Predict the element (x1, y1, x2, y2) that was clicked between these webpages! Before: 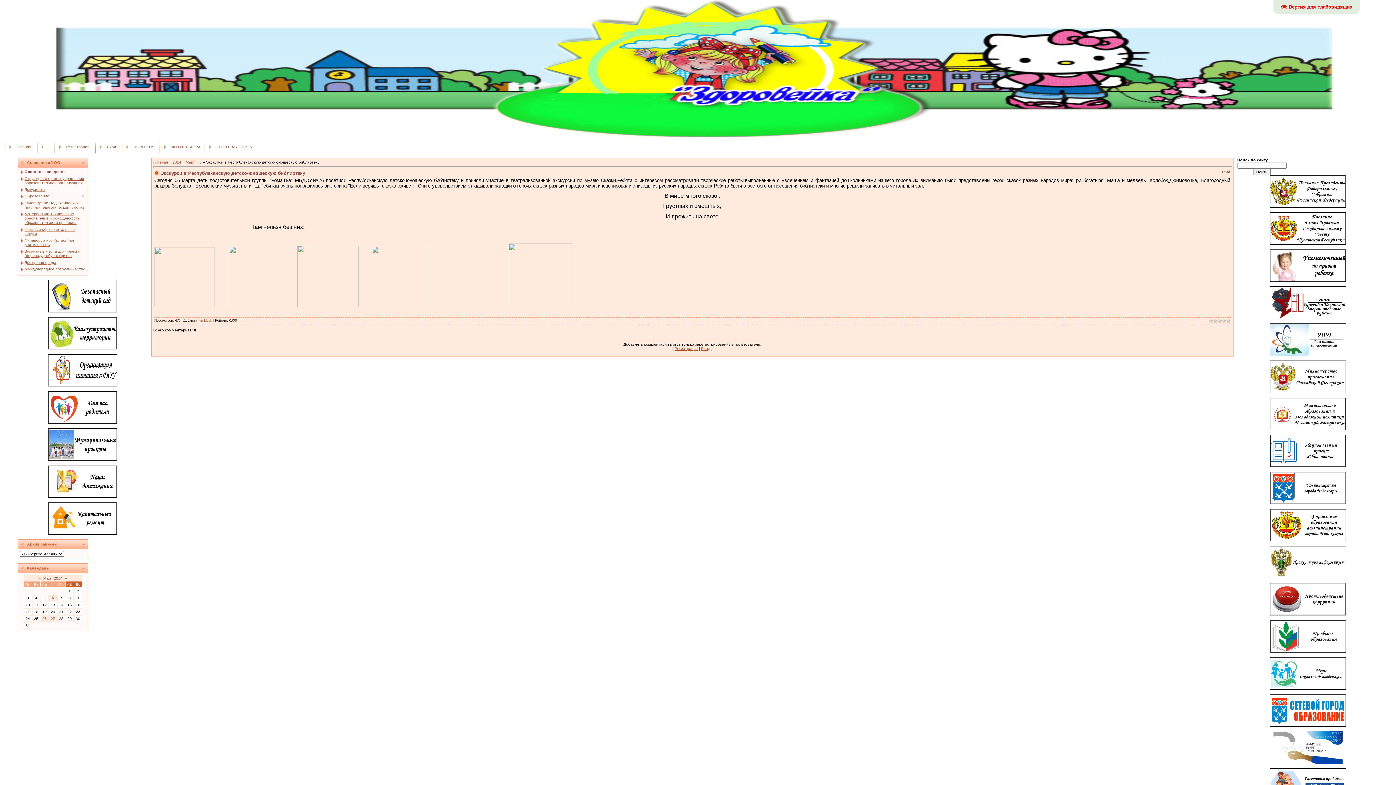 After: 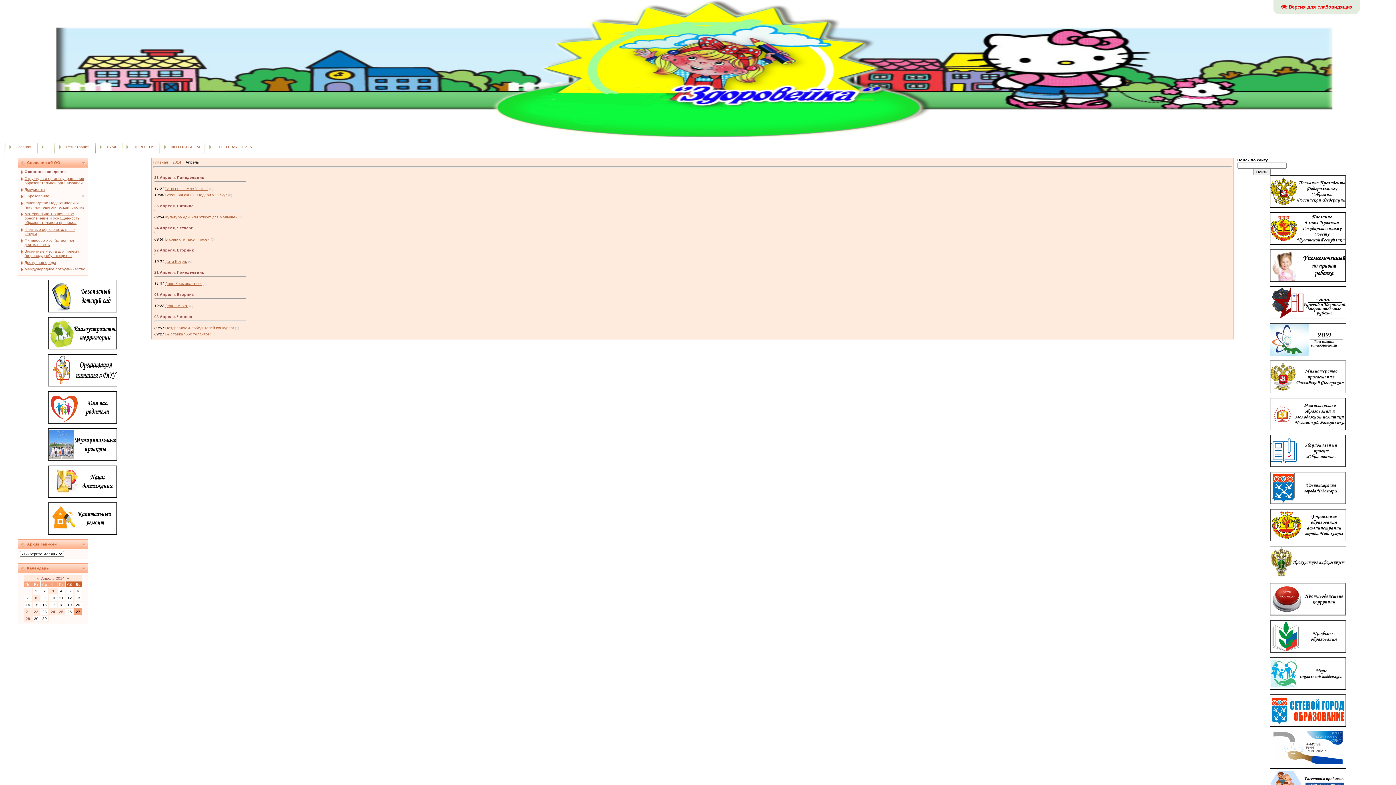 Action: label: » bbox: (64, 576, 66, 580)